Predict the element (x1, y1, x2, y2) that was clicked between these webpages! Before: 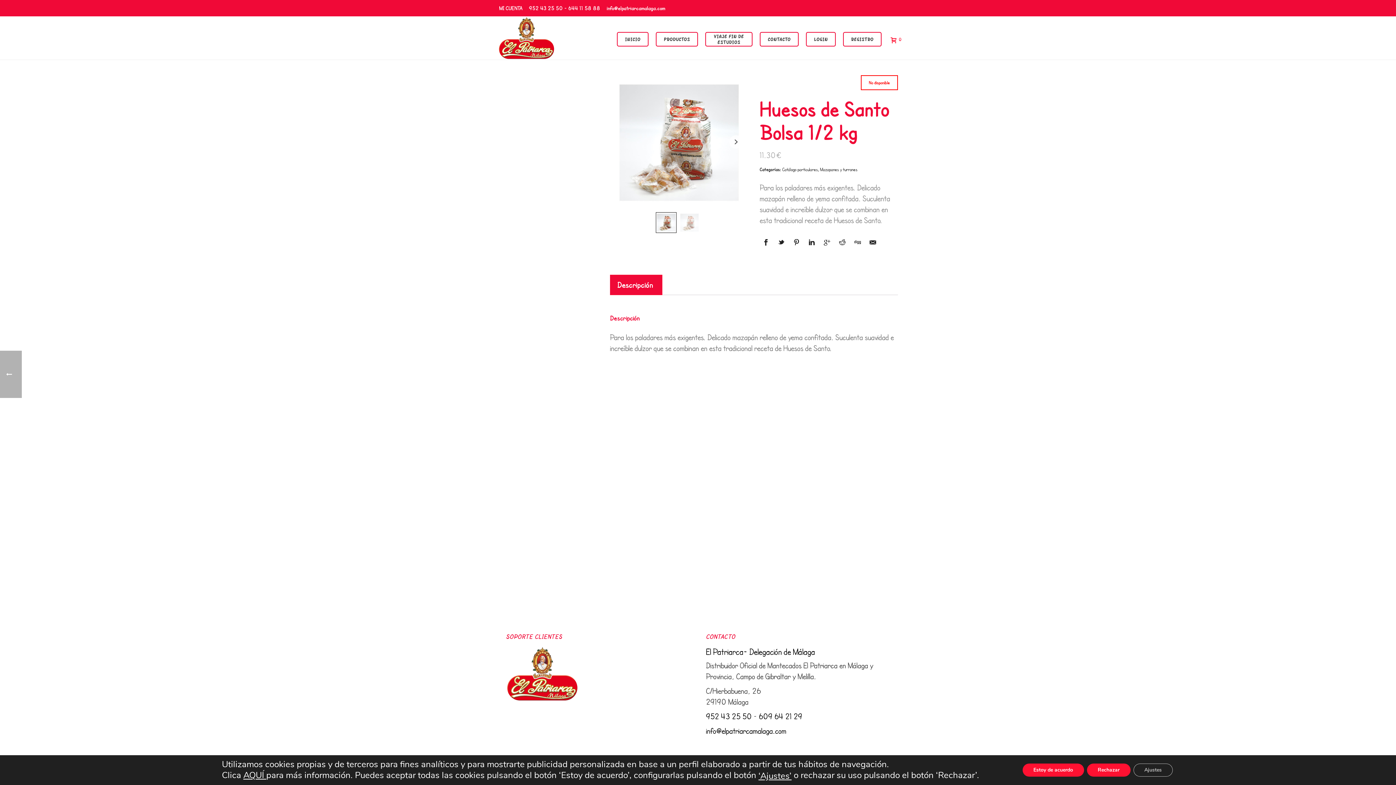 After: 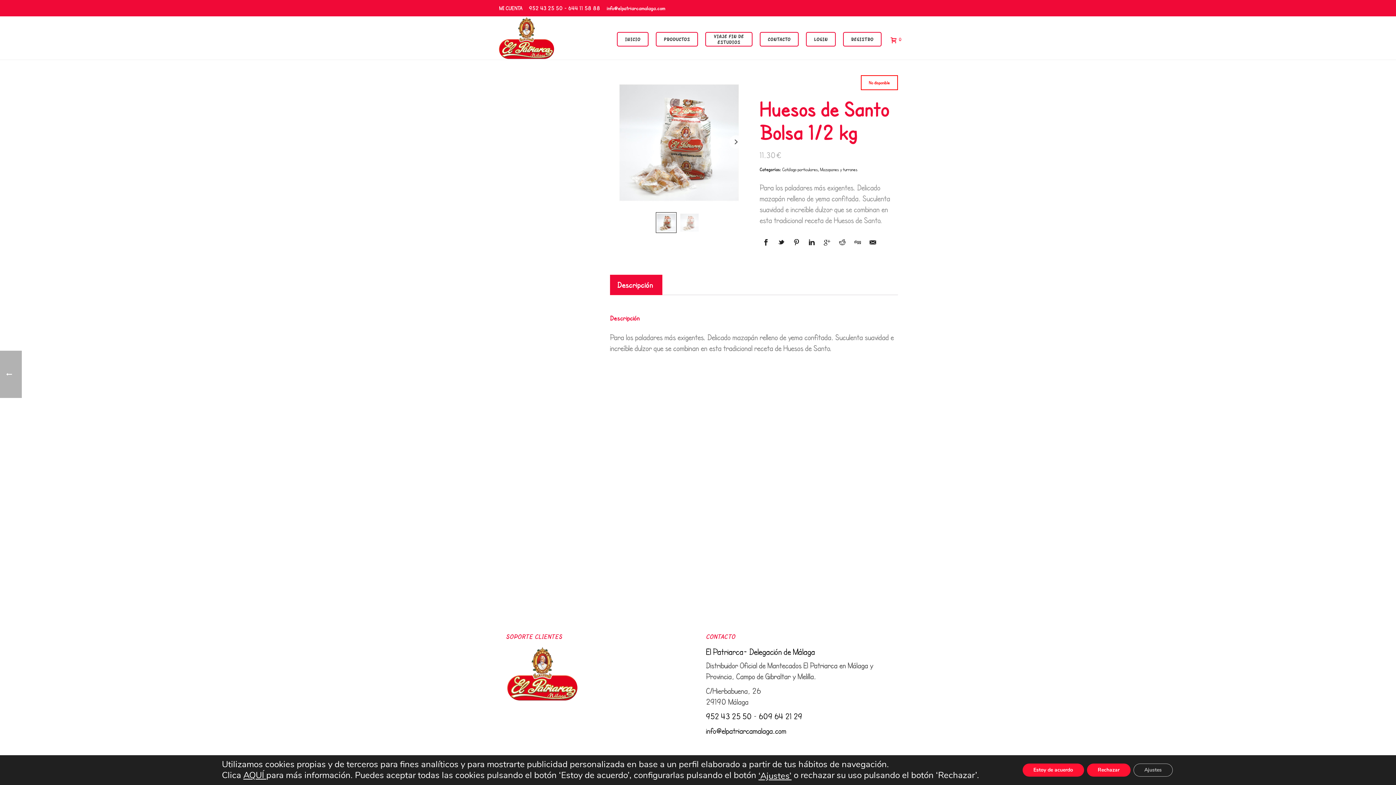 Action: bbox: (821, 233, 833, 247)